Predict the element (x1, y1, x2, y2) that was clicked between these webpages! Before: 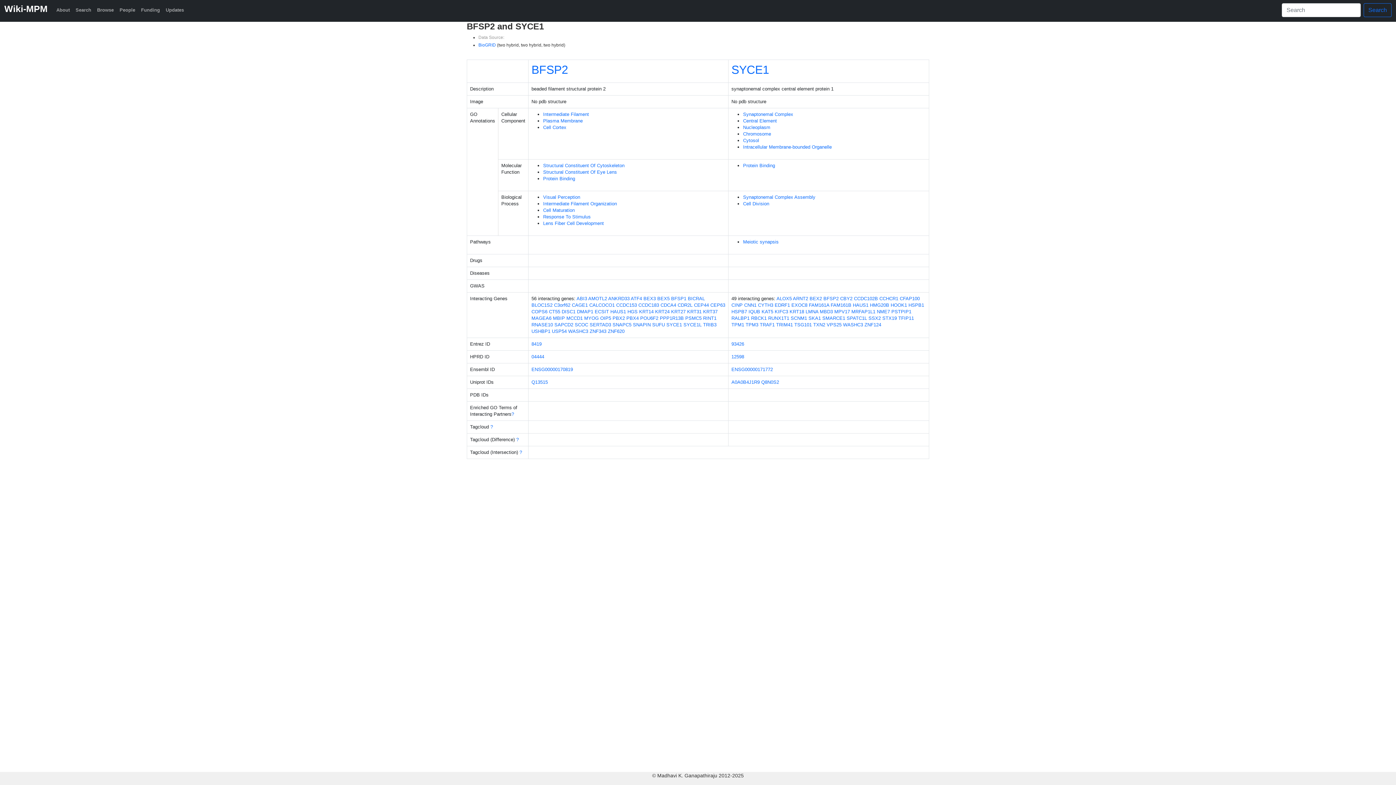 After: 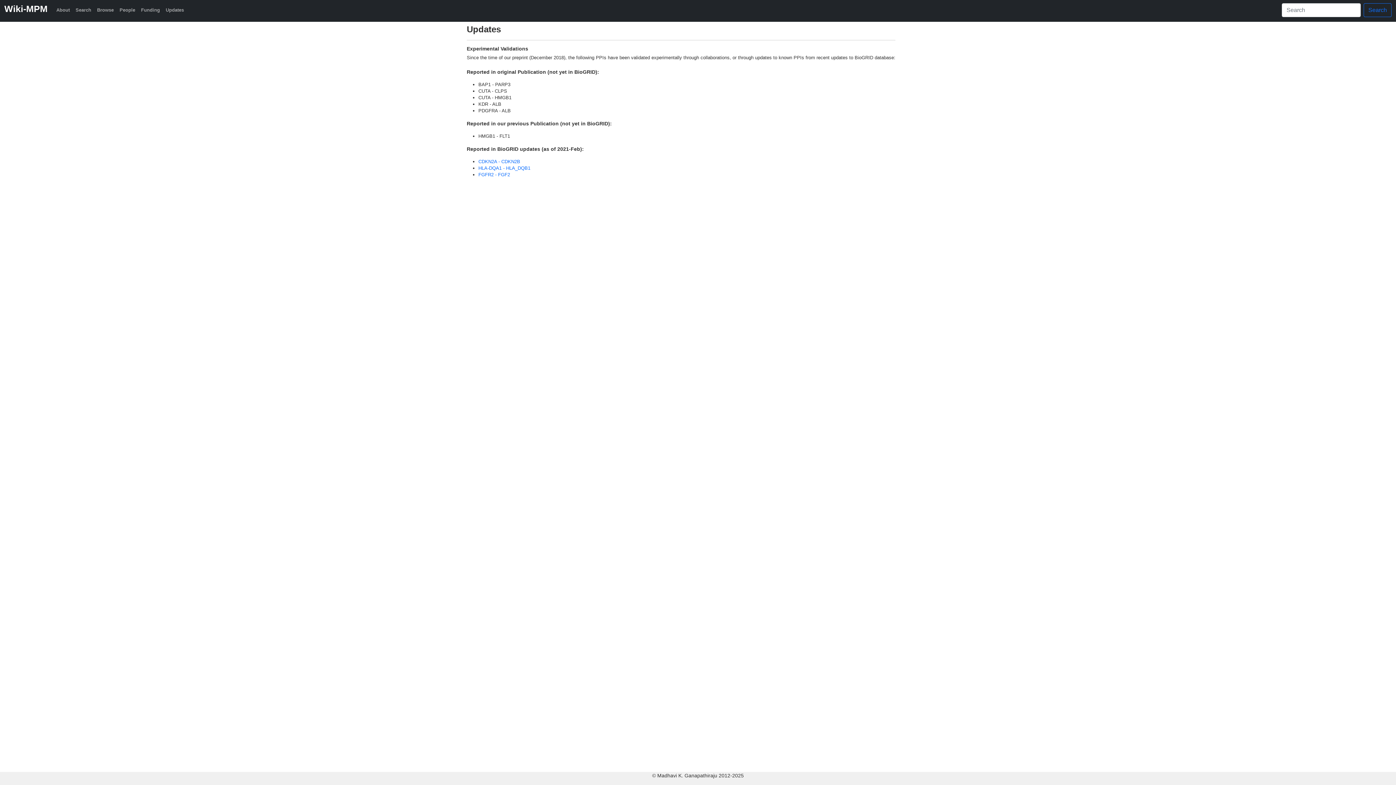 Action: label: Updates bbox: (162, 3, 186, 16)